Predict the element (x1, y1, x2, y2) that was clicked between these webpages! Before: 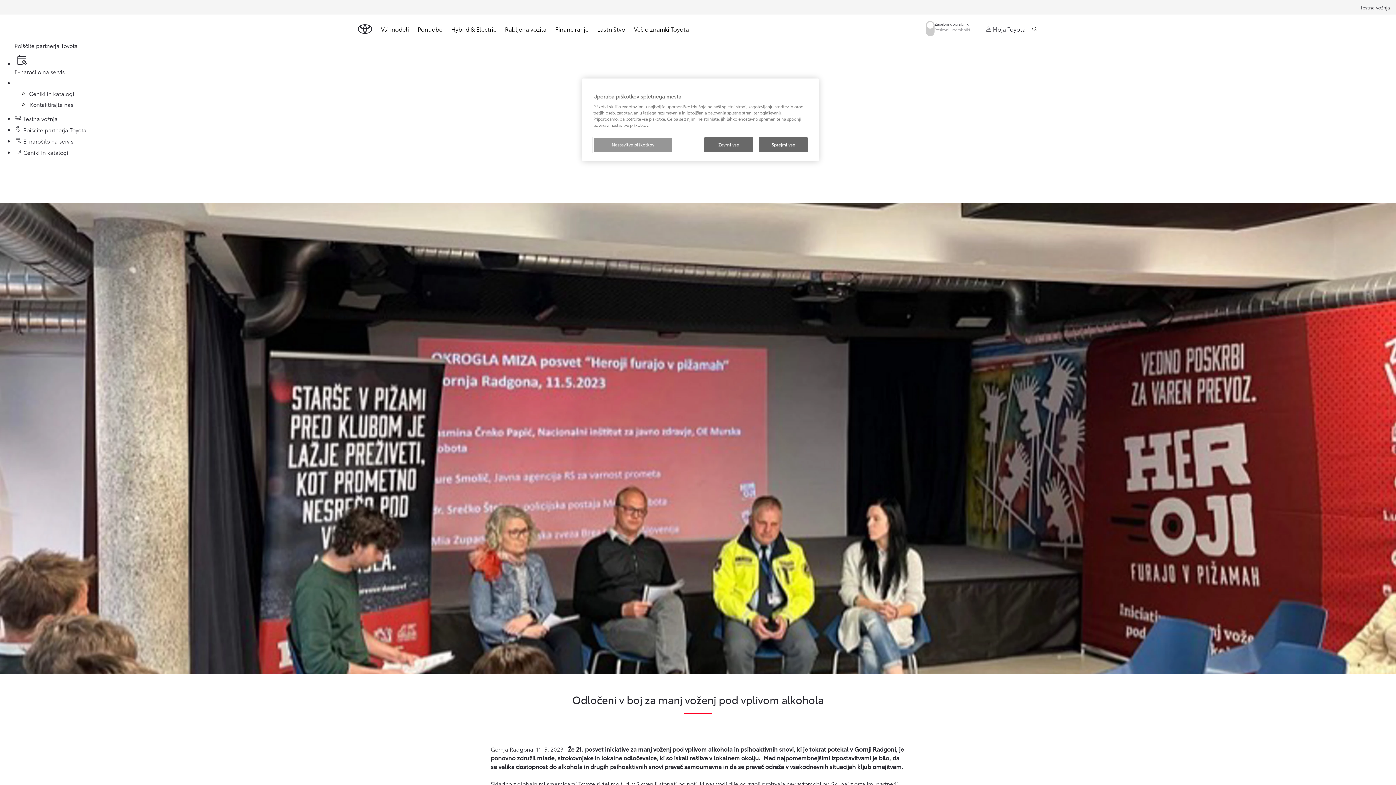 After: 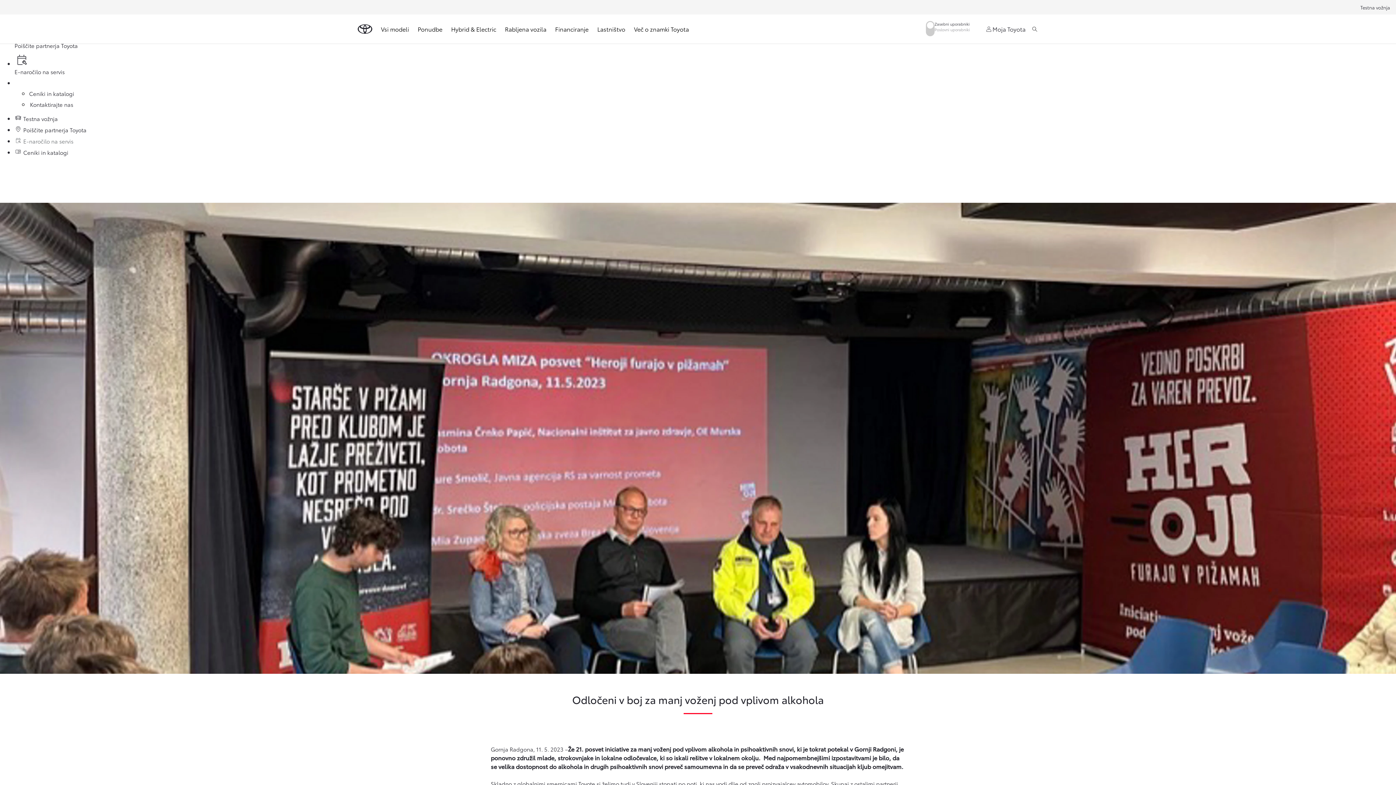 Action: label: Zavrni vse bbox: (704, 137, 753, 152)